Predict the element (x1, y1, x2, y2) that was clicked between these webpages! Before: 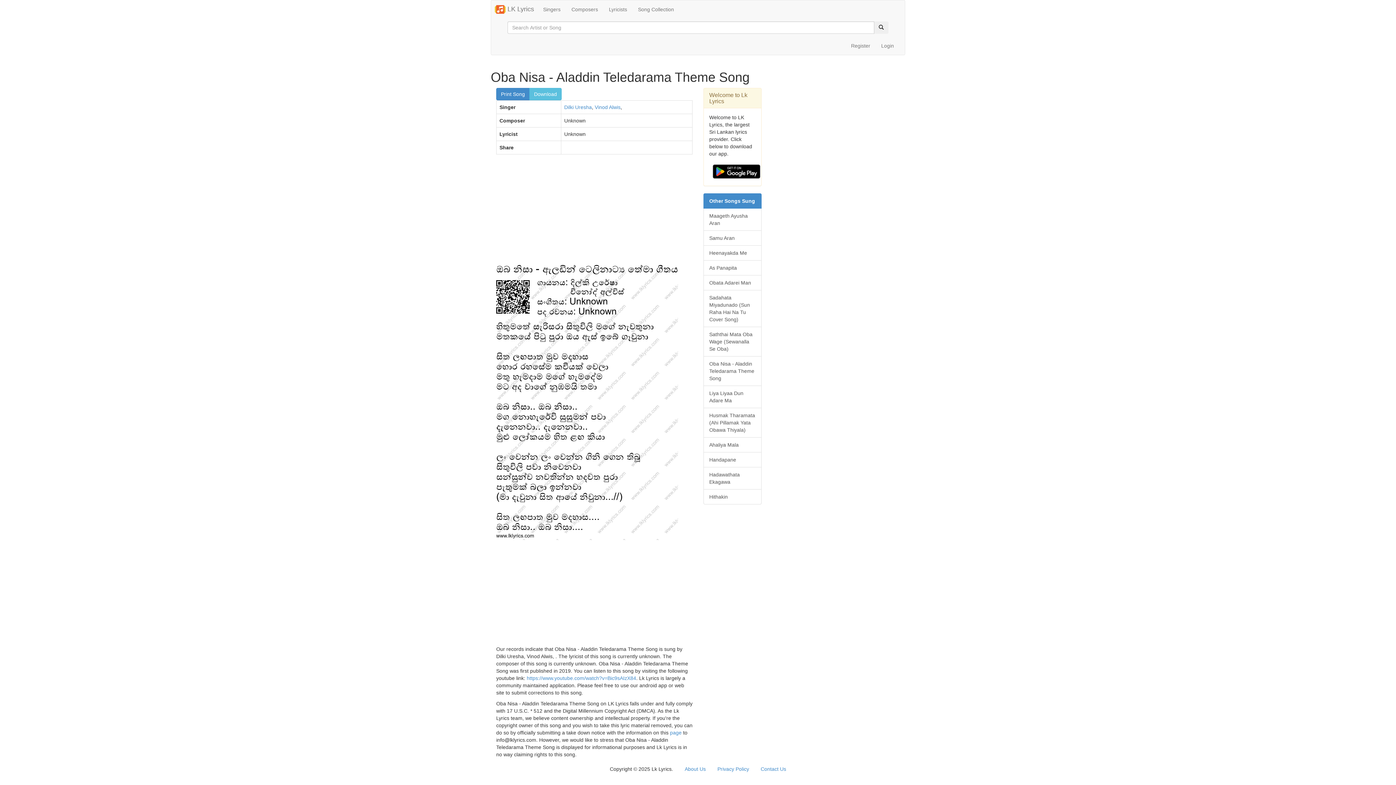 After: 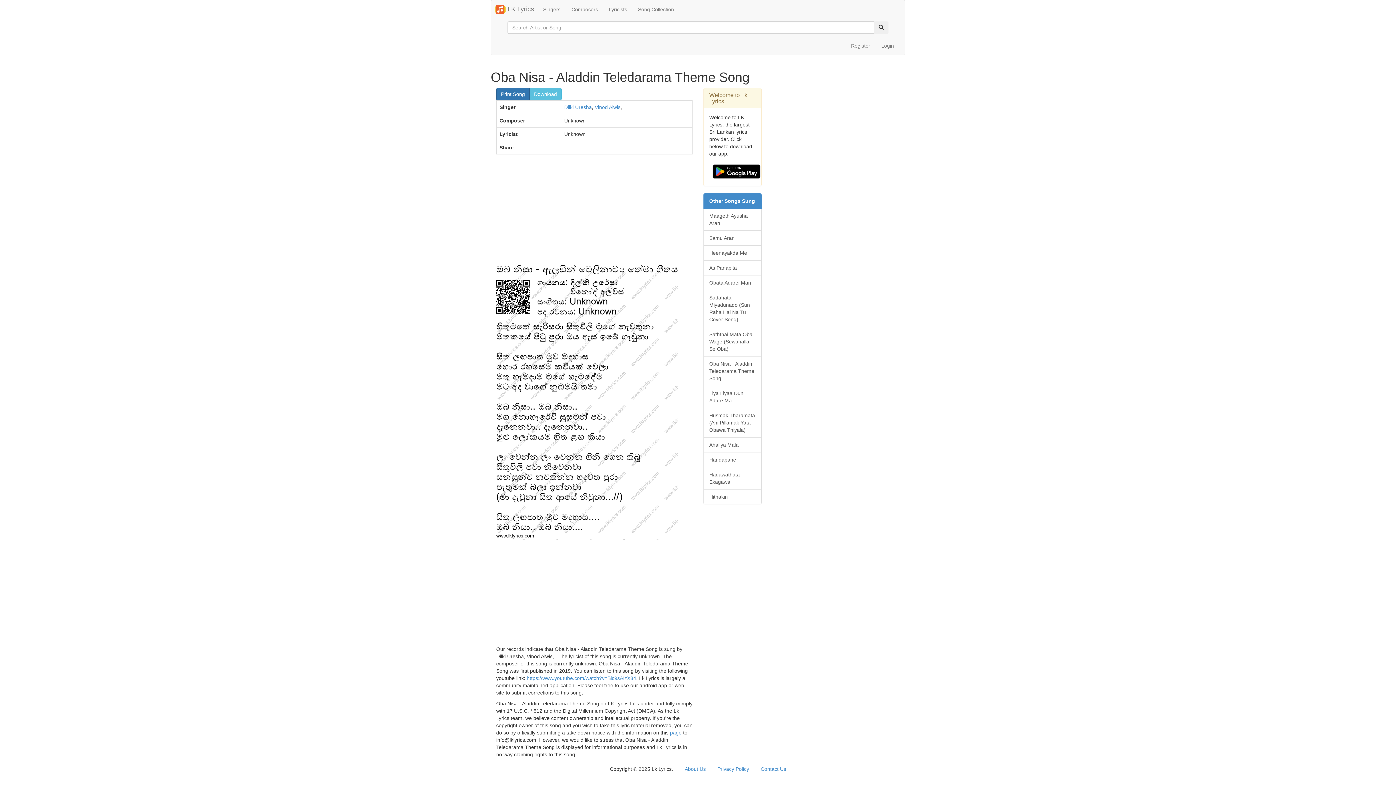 Action: bbox: (496, 88, 529, 100) label: Print Song